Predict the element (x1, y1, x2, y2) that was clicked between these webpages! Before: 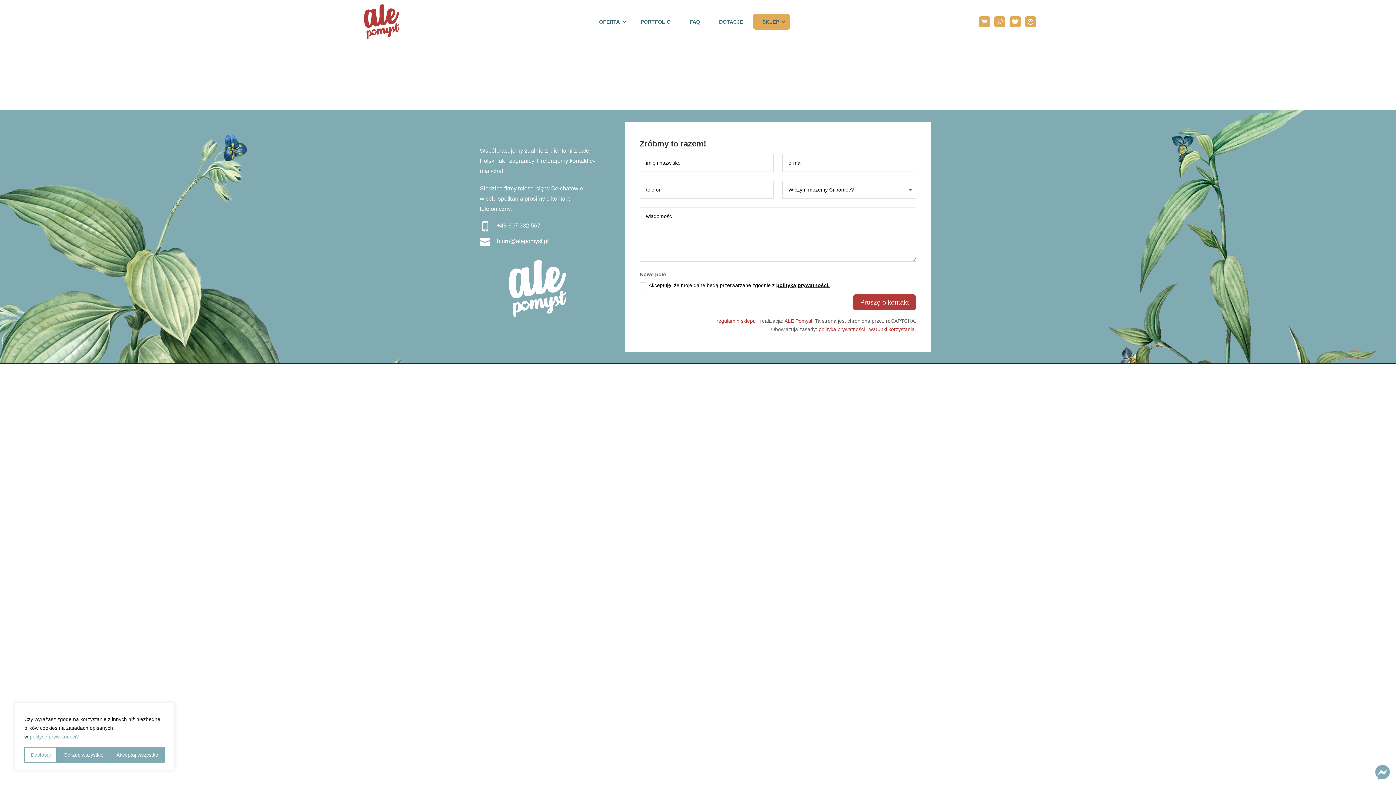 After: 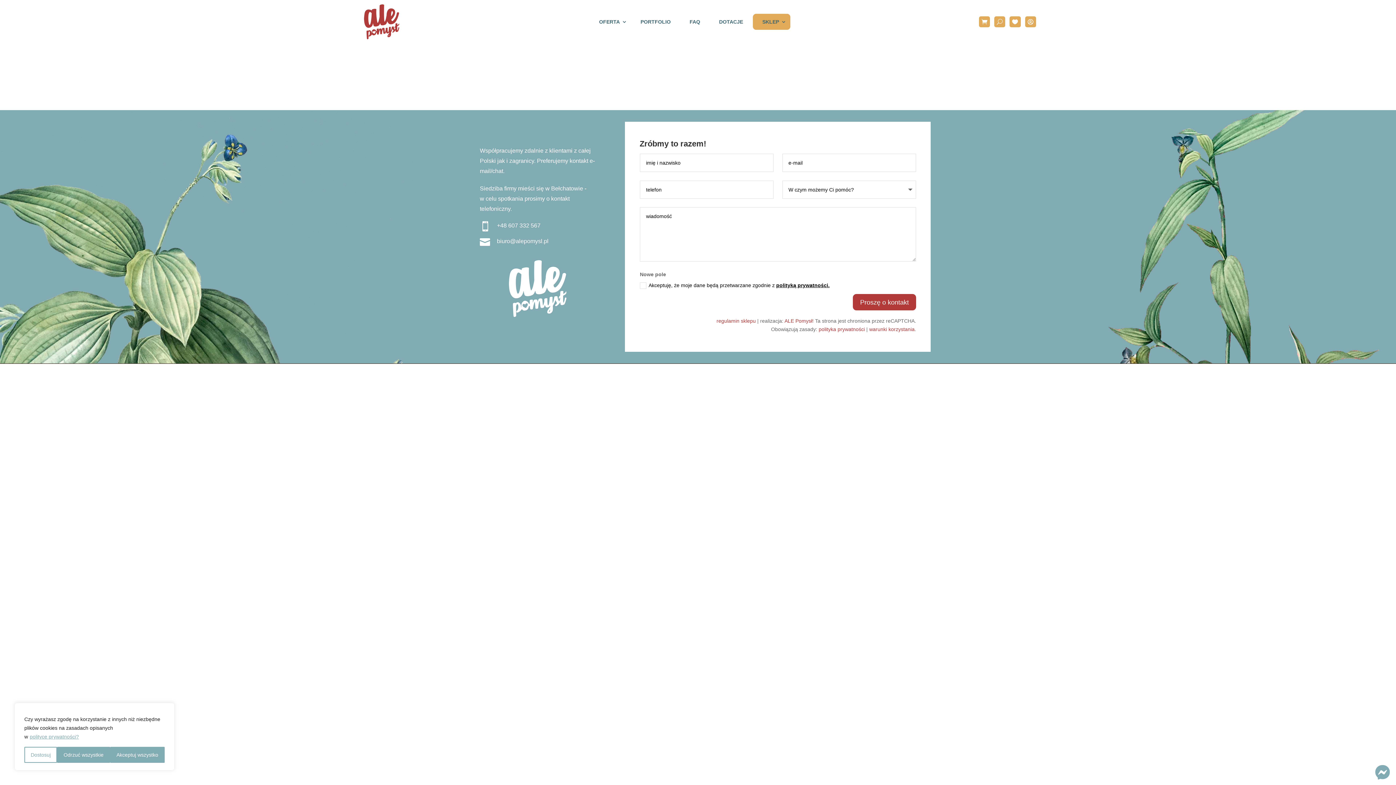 Action: label: polityce prywatności? bbox: (29, 733, 79, 740)